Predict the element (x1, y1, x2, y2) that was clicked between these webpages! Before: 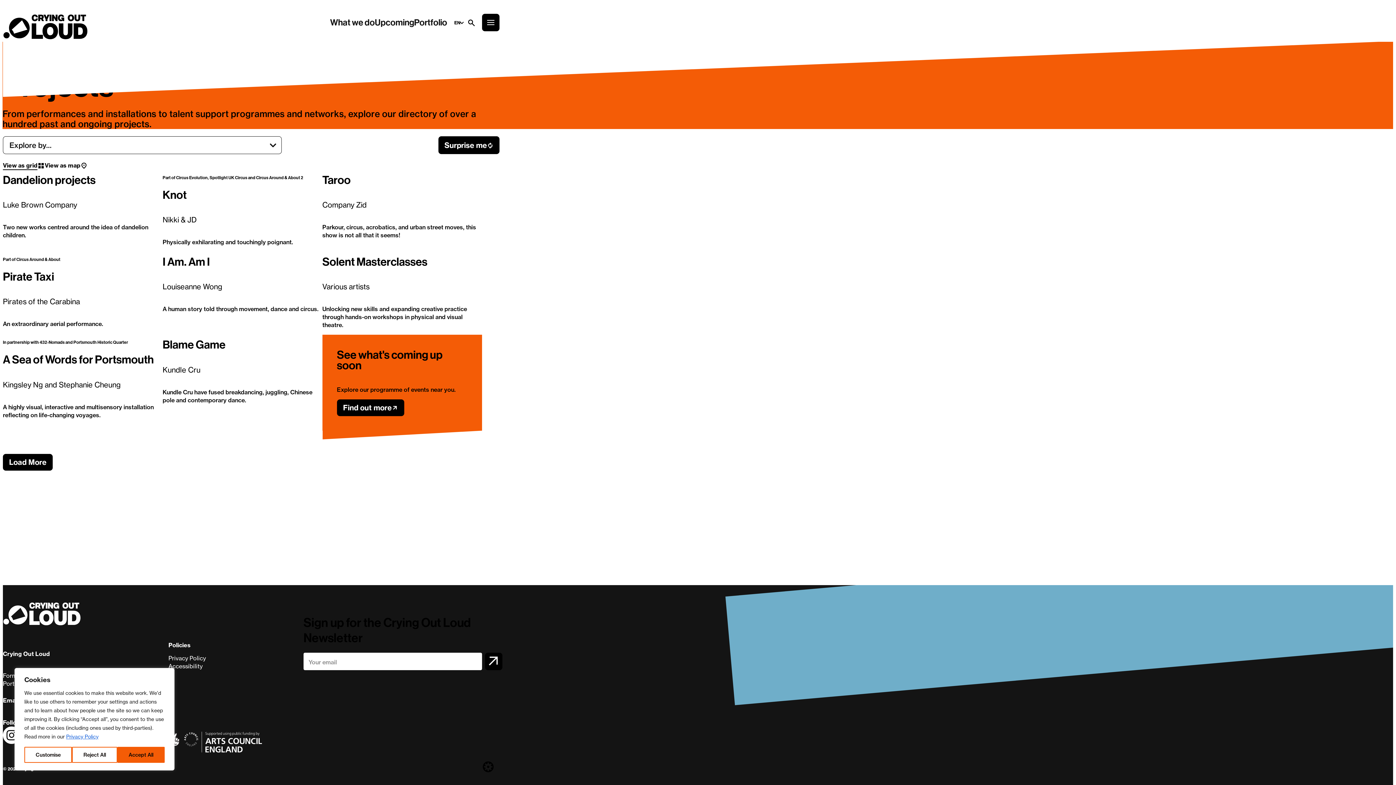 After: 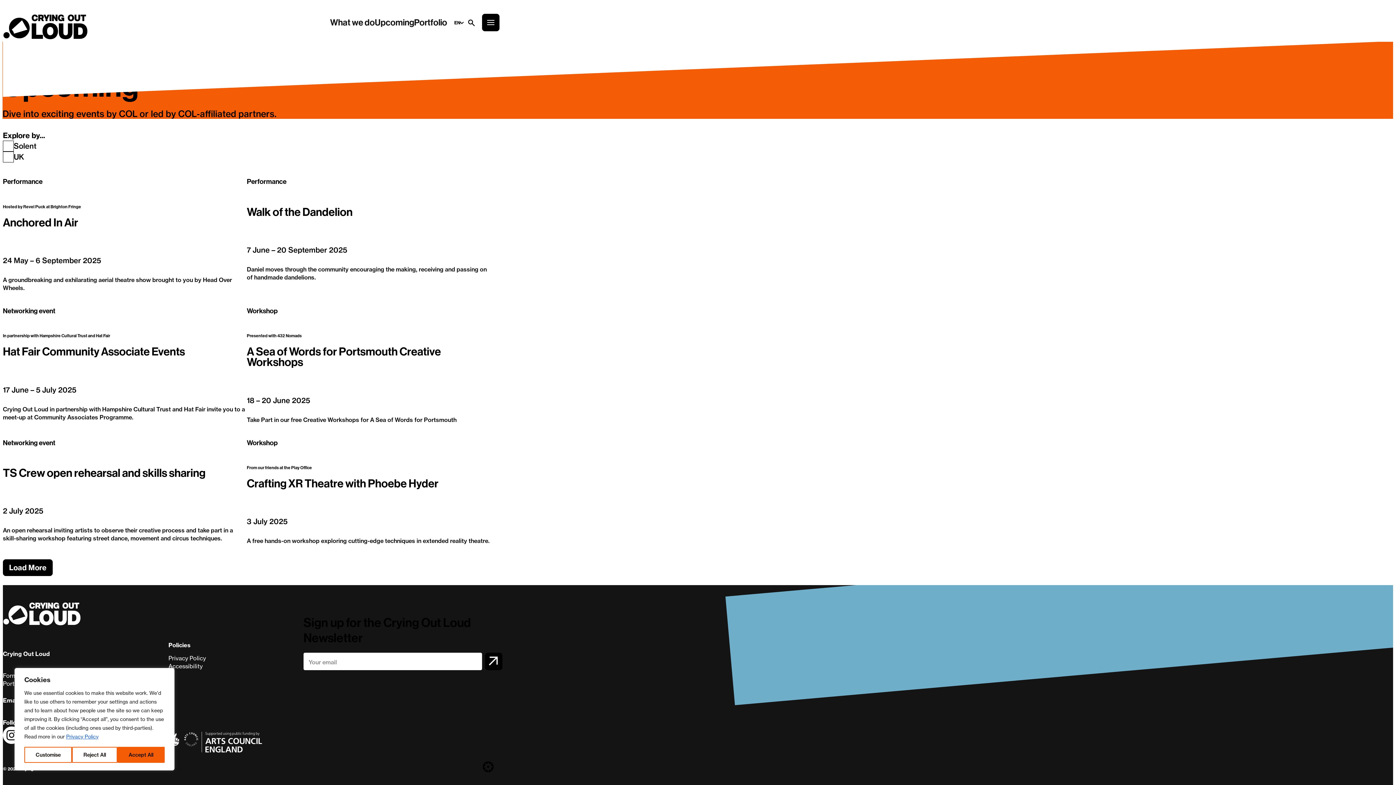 Action: label: Find out more bbox: (336, 399, 404, 416)